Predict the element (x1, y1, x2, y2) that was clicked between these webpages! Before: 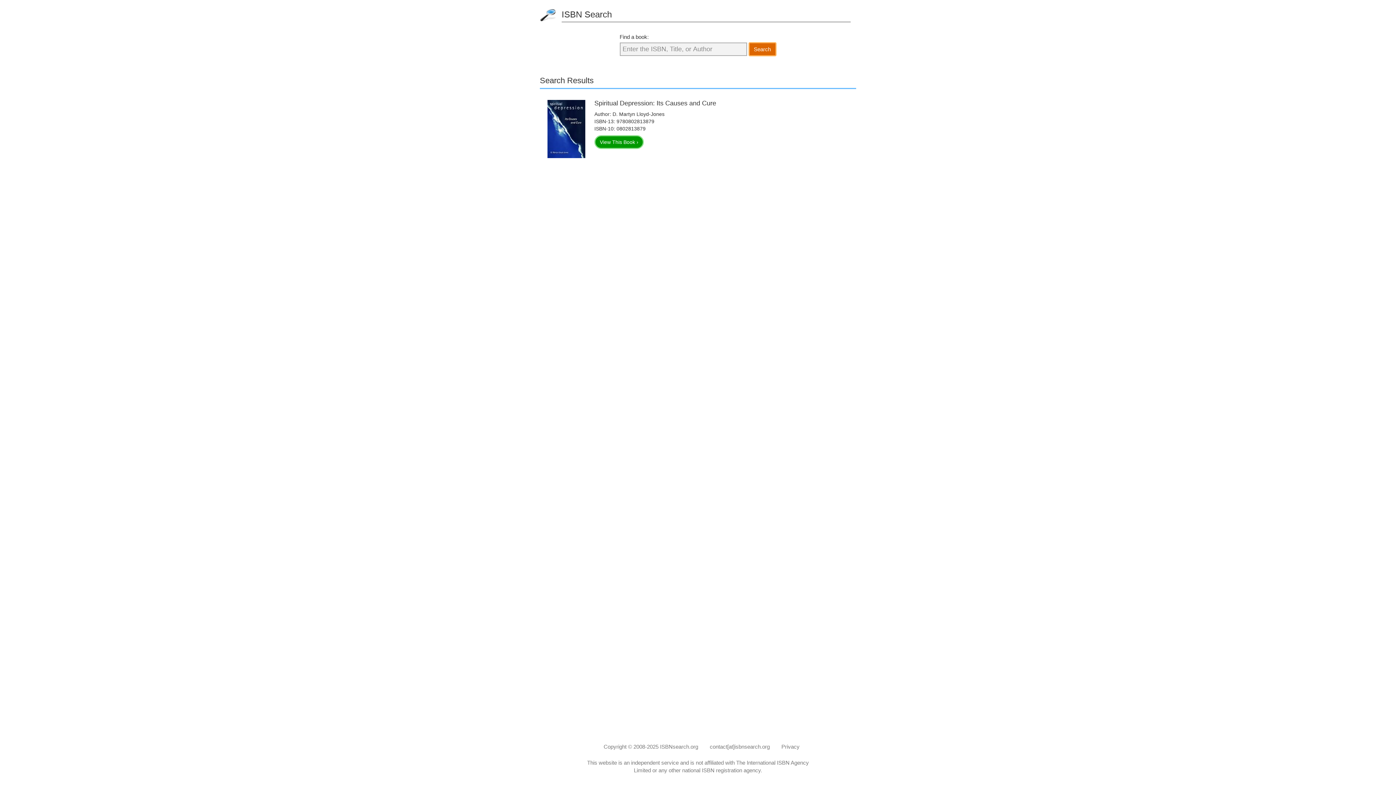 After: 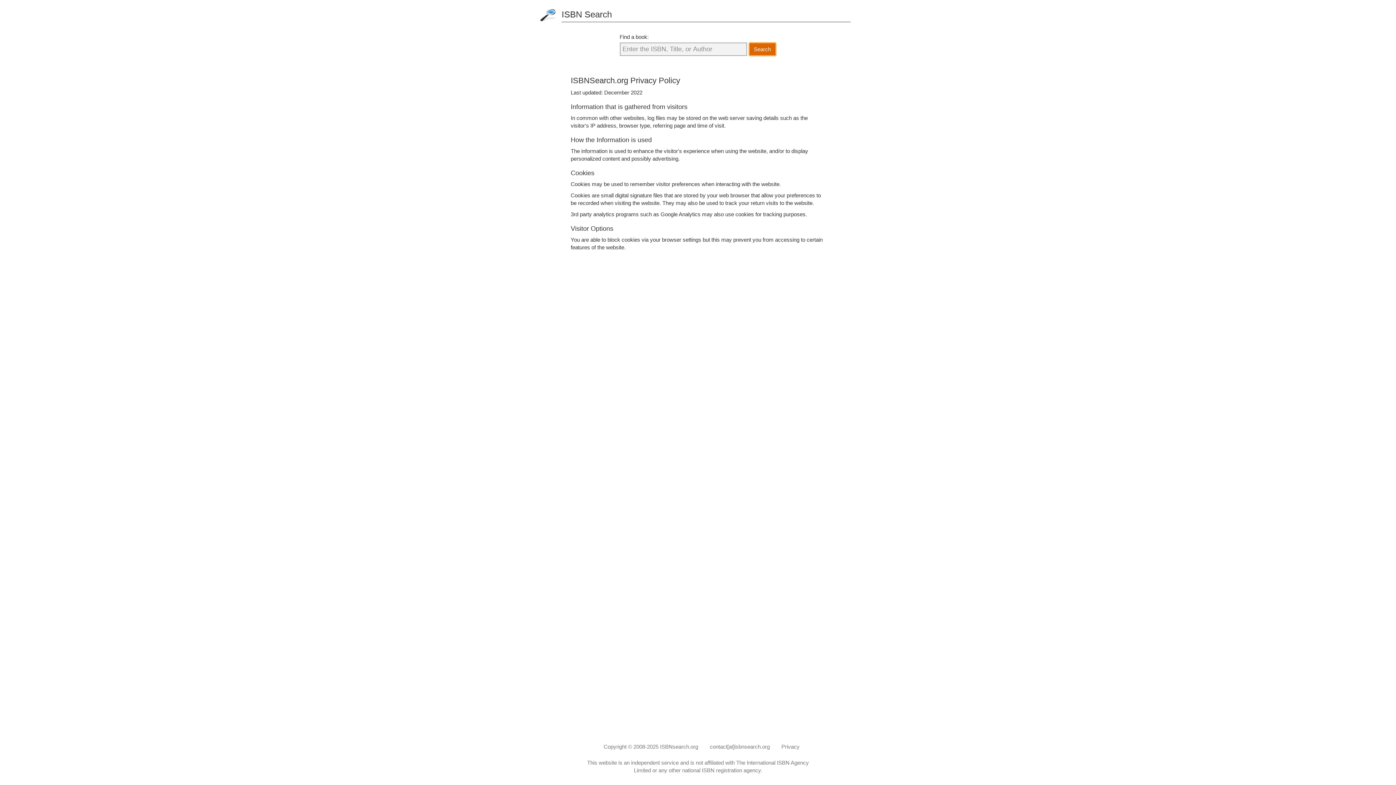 Action: label: Privacy bbox: (781, 744, 799, 750)